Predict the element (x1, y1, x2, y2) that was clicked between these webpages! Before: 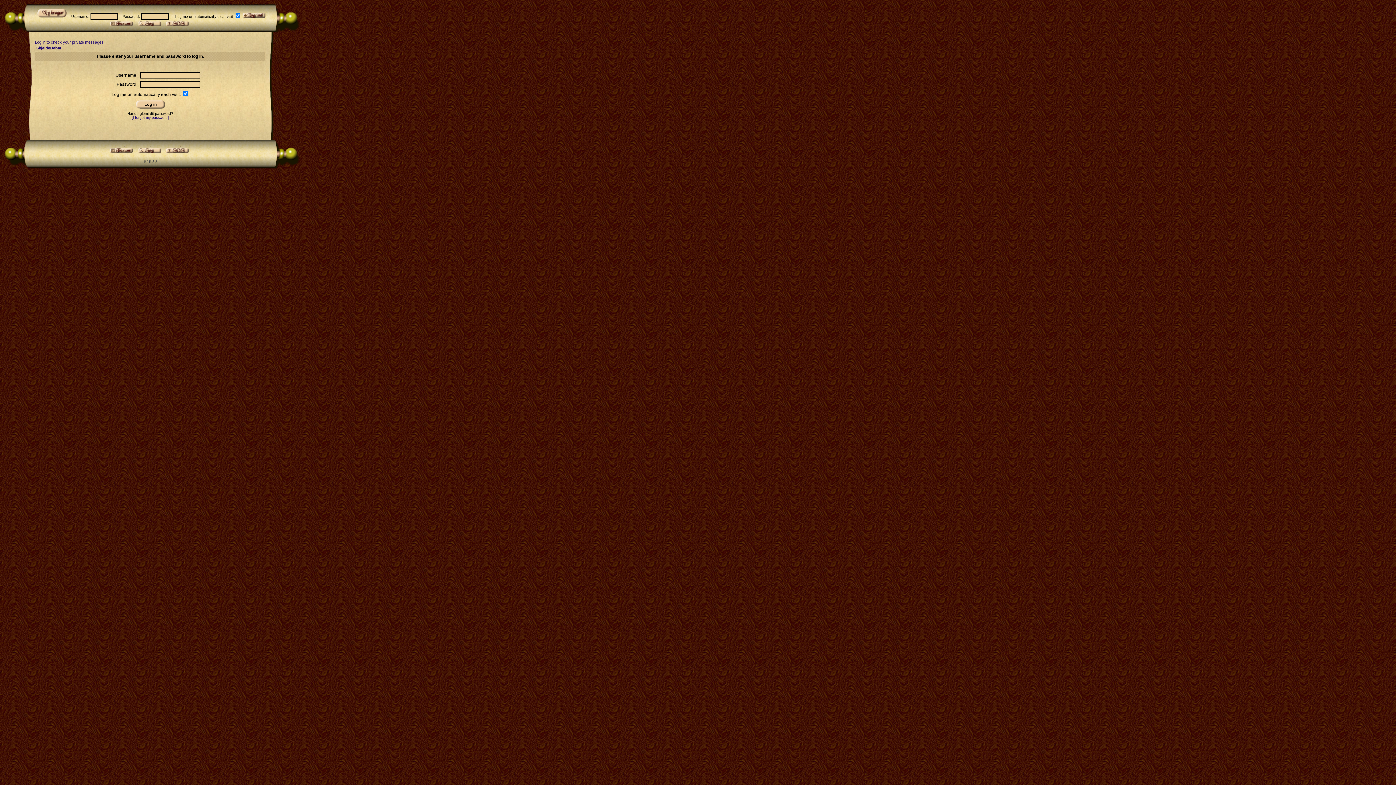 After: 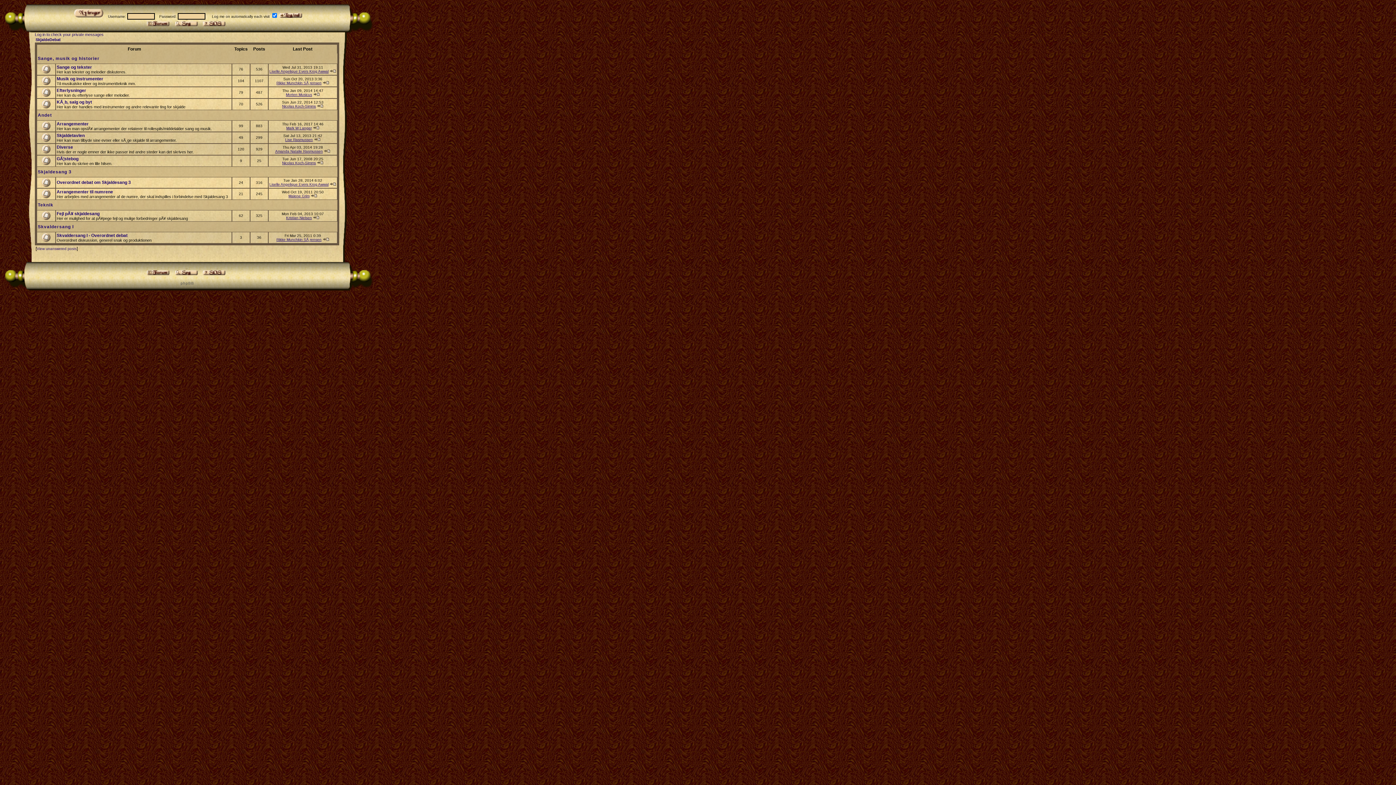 Action: bbox: (108, 149, 133, 153)